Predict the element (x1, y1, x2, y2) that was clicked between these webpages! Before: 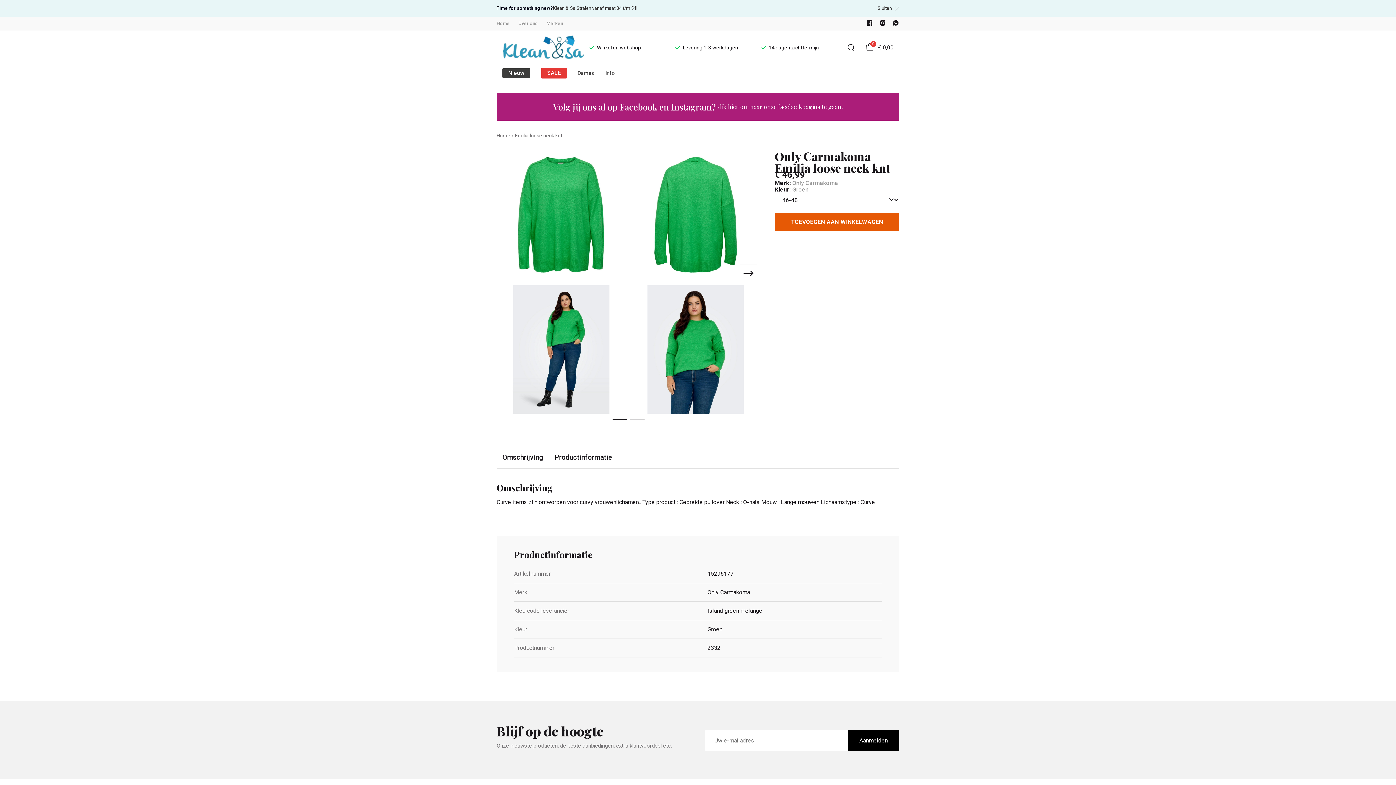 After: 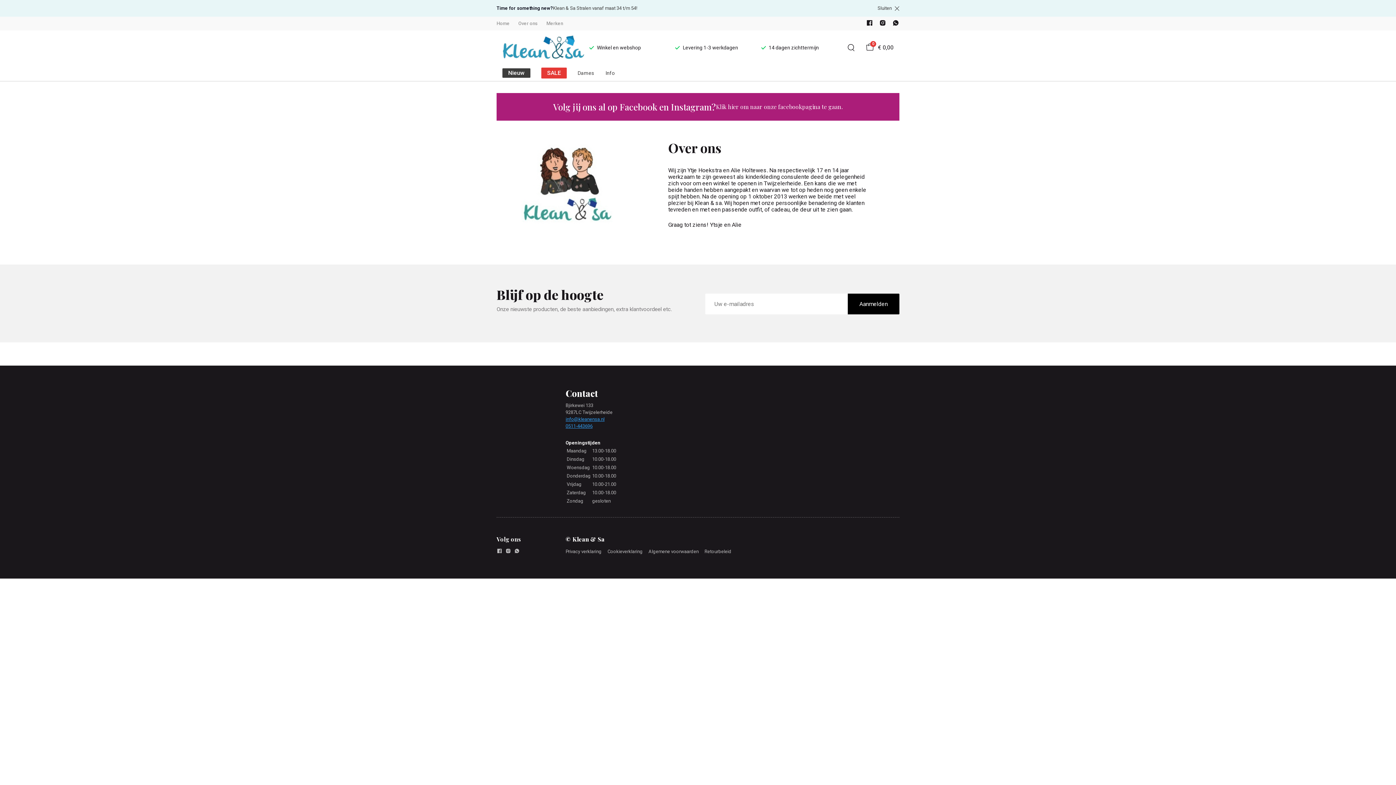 Action: label: Over ons bbox: (518, 20, 537, 26)